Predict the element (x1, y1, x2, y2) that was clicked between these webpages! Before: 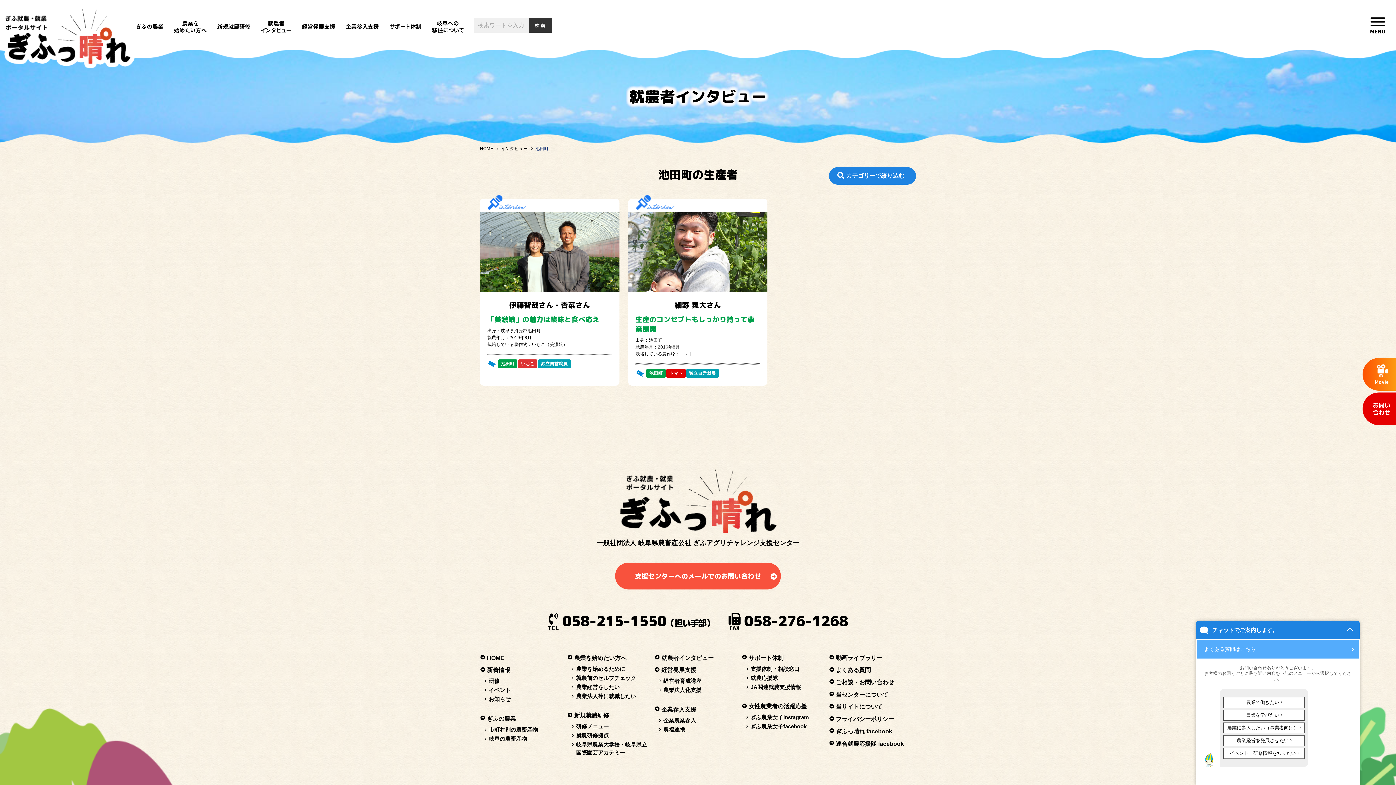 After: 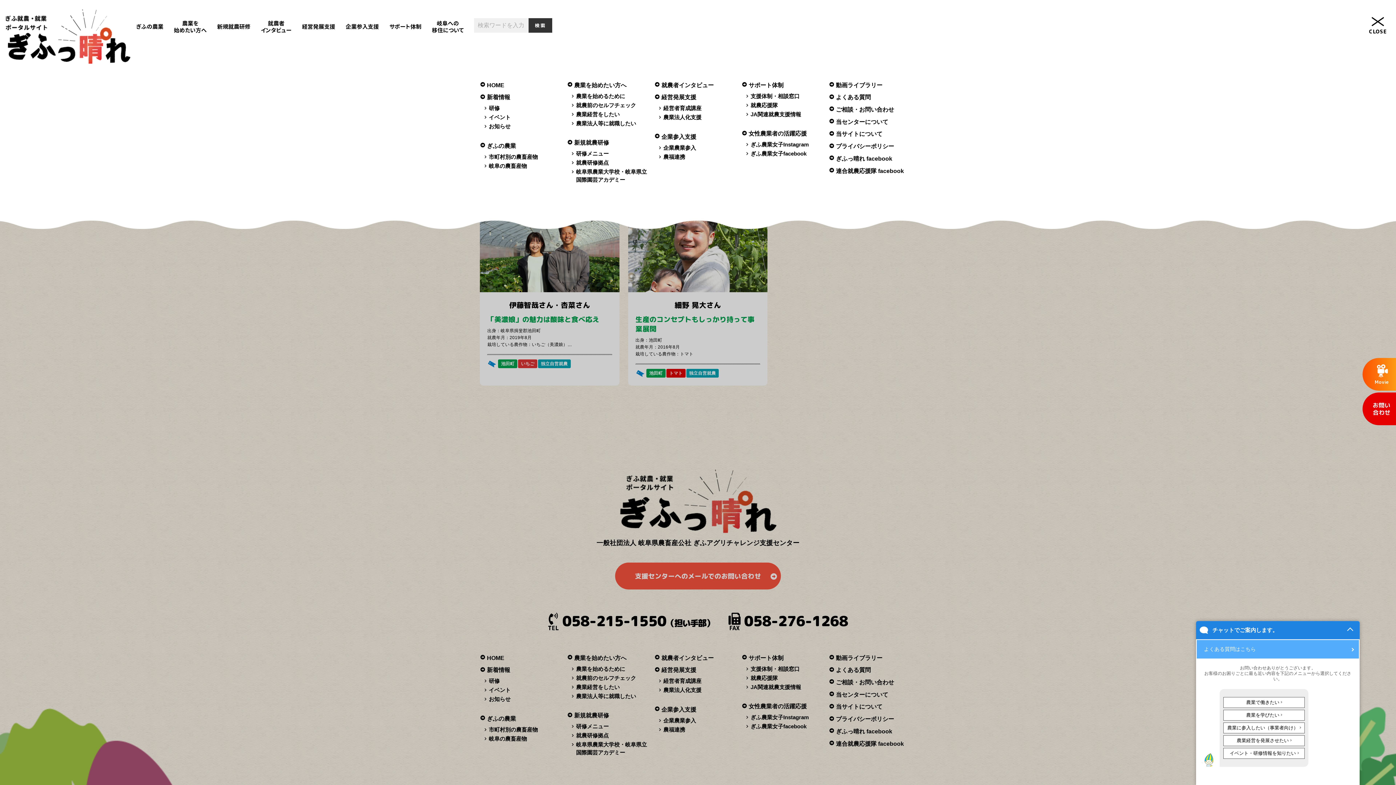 Action: bbox: (1363, 14, 1392, 38)